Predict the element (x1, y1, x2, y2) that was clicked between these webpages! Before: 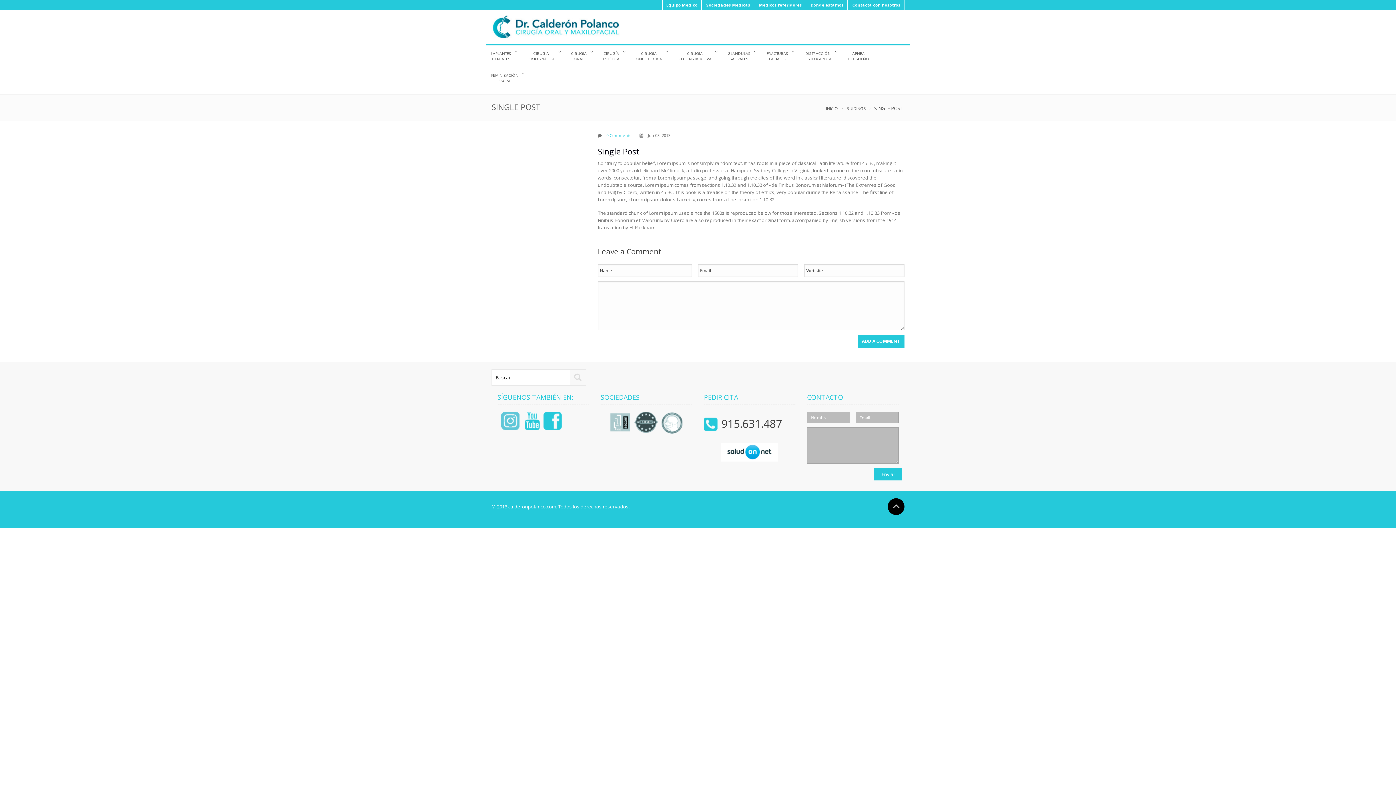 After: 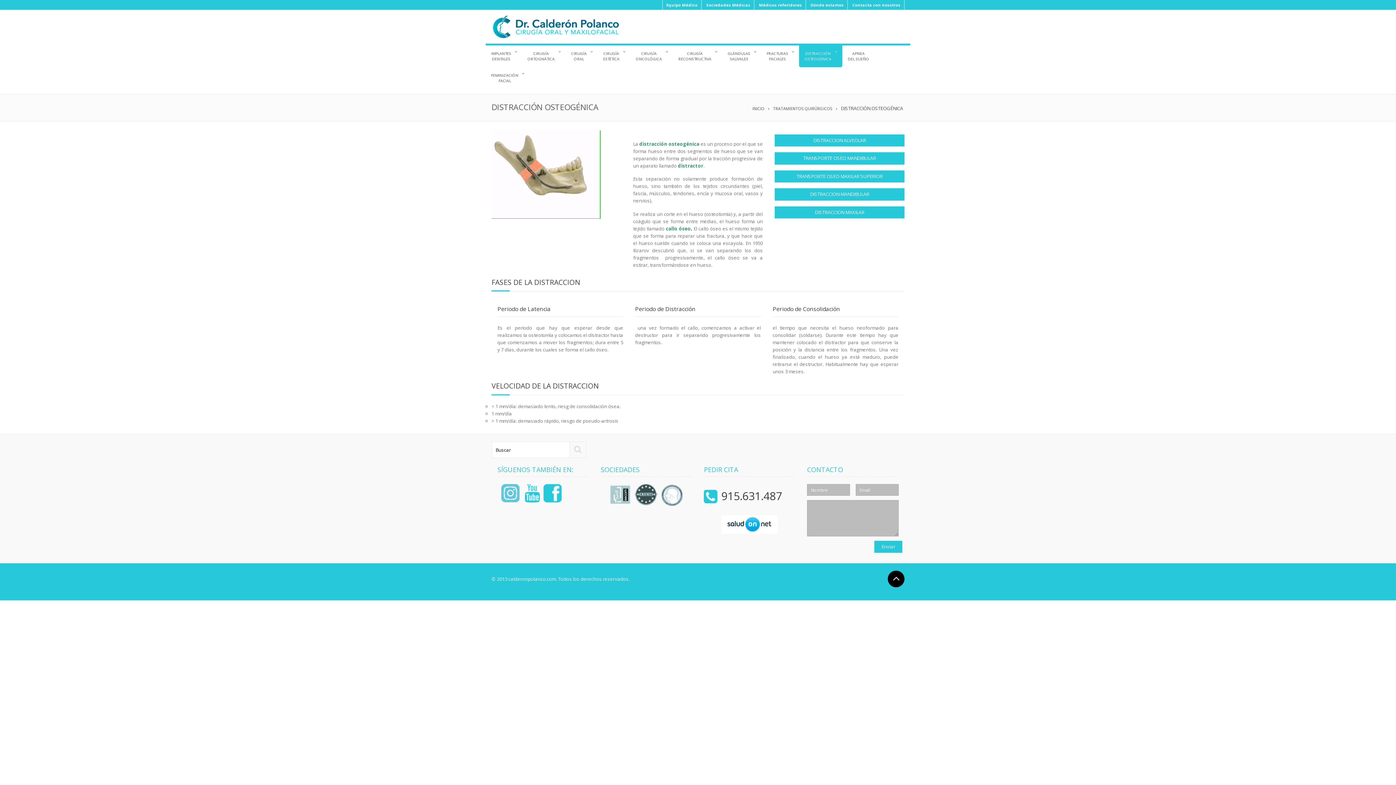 Action: label: DISTRACCIÓN
OSTEOGÉNICA bbox: (799, 45, 842, 67)